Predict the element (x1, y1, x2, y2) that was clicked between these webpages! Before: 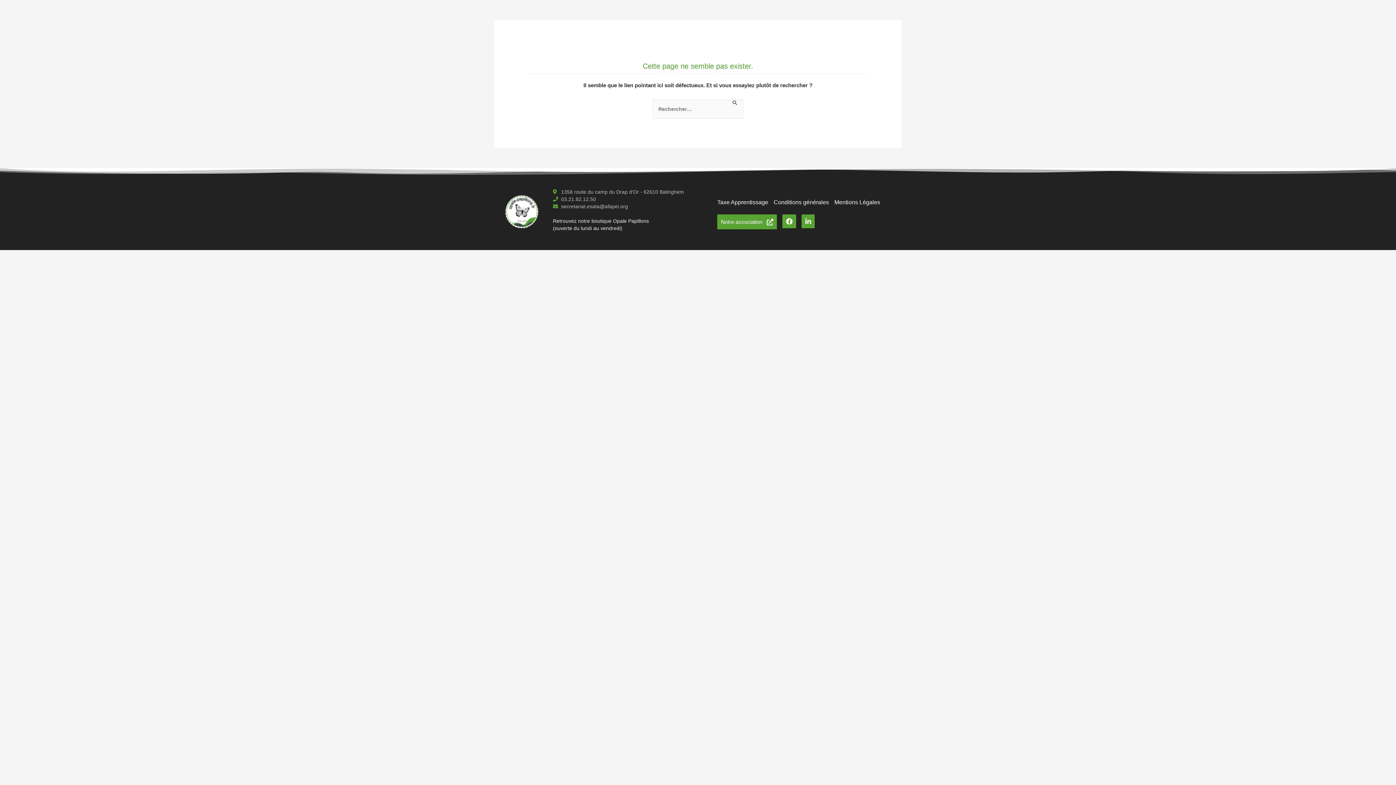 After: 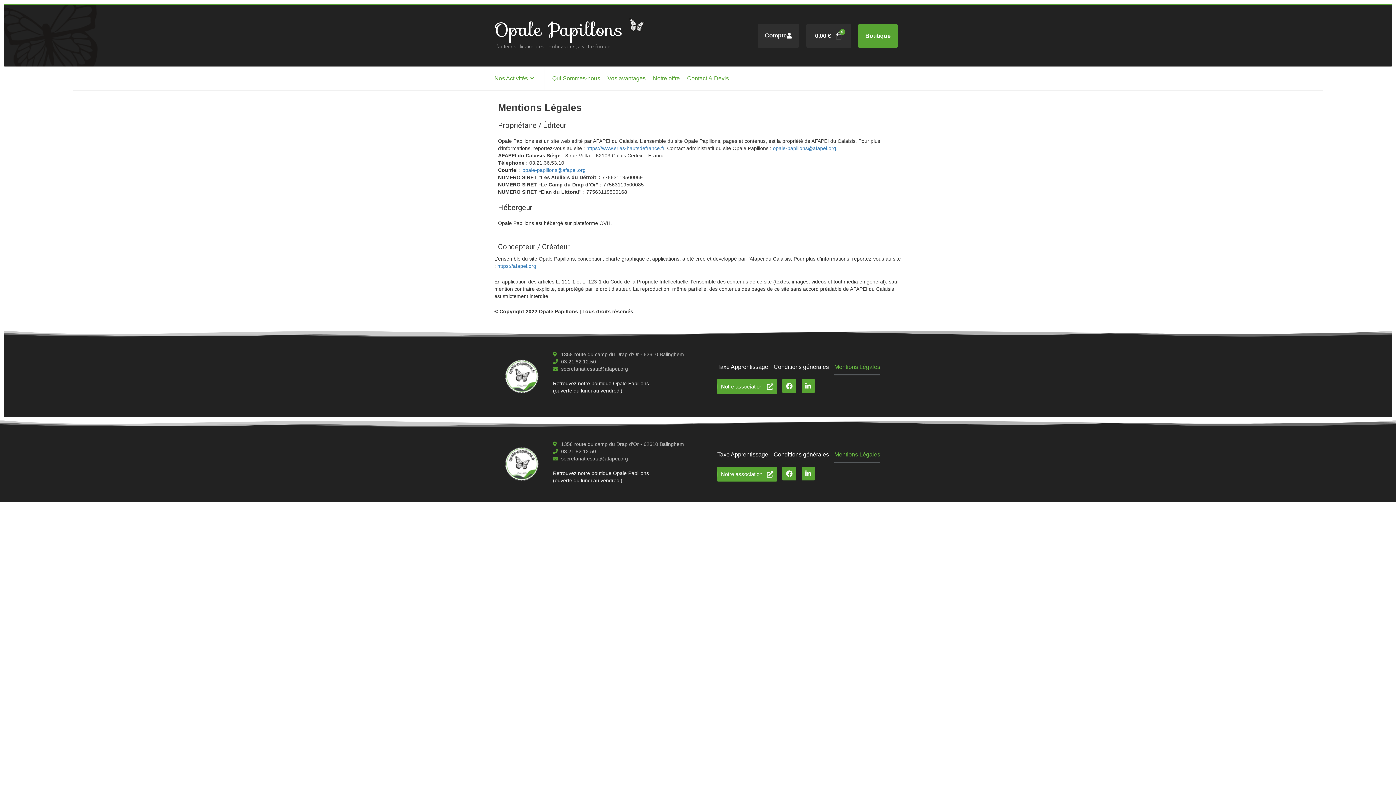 Action: label: Mentions Légales bbox: (834, 194, 880, 210)